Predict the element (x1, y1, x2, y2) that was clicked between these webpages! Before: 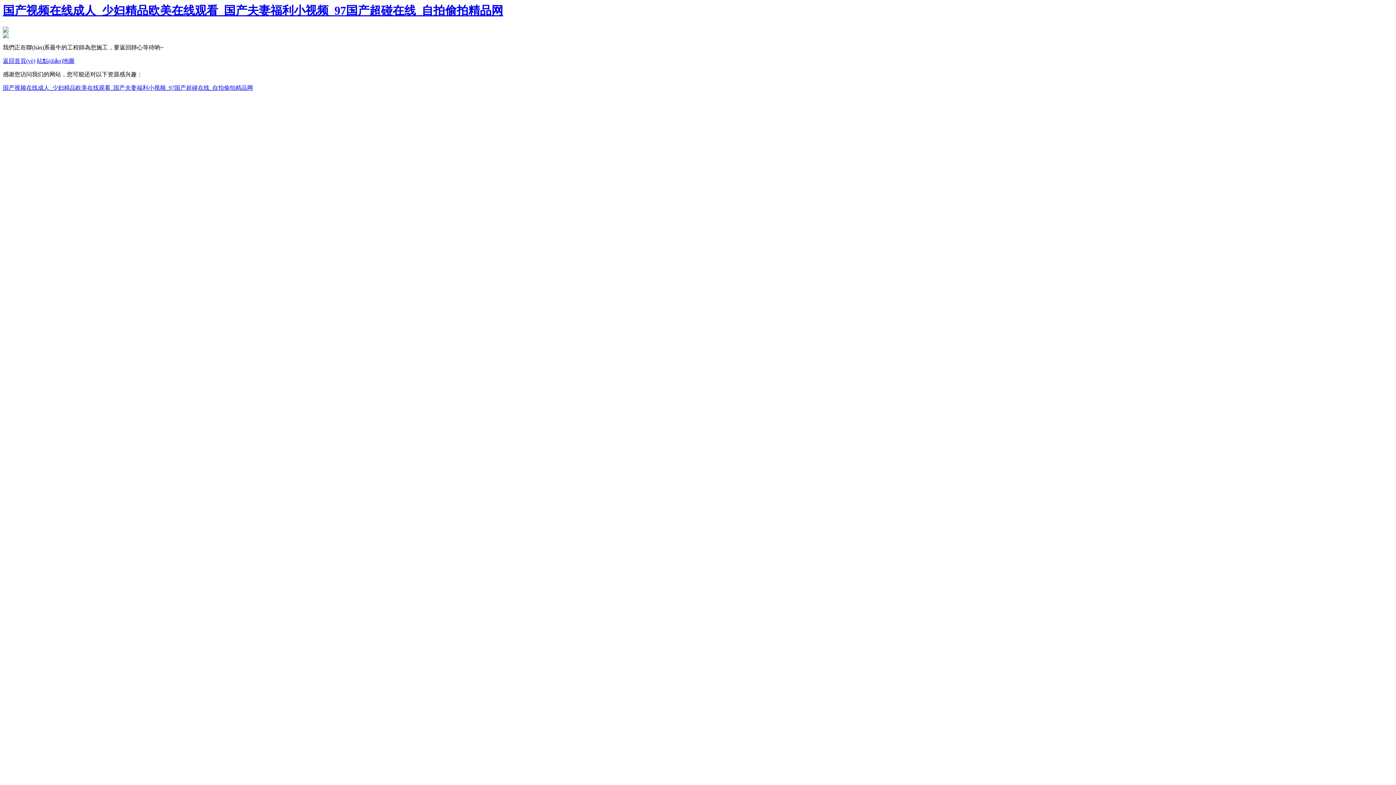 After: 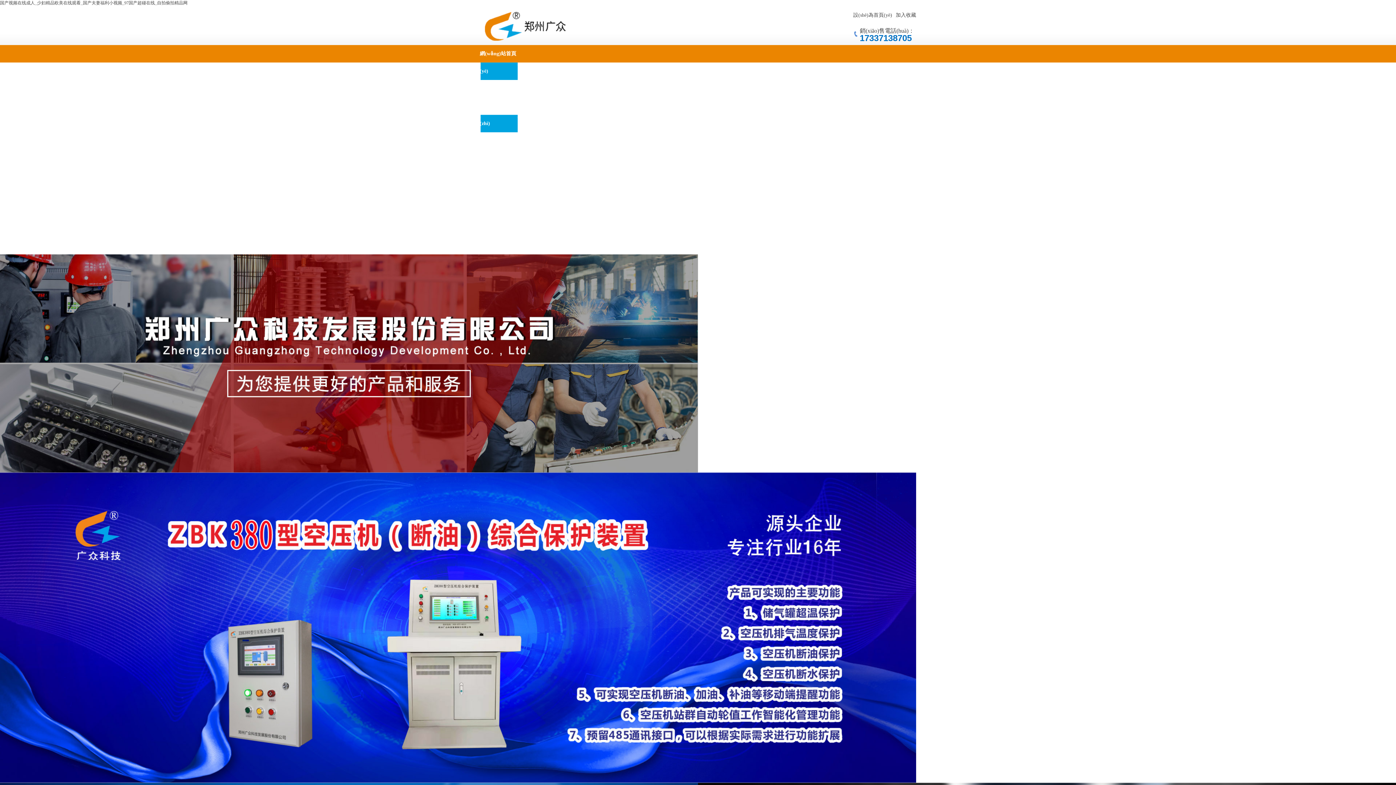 Action: bbox: (2, 4, 503, 17) label: 国产视频在线成人_少妇精品欧美在线观看_国产夫妻福利小视频_97国产超碰在线_自拍偷拍精品网